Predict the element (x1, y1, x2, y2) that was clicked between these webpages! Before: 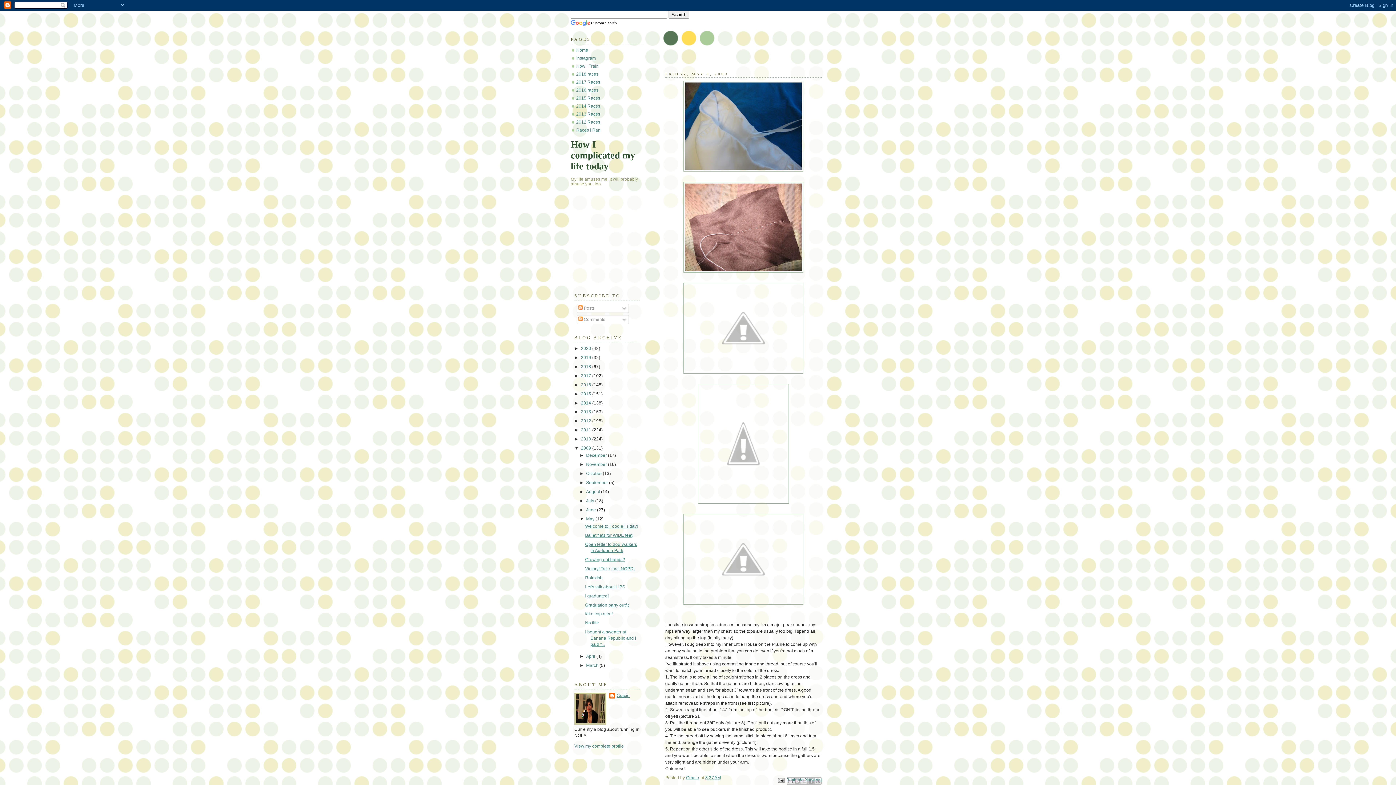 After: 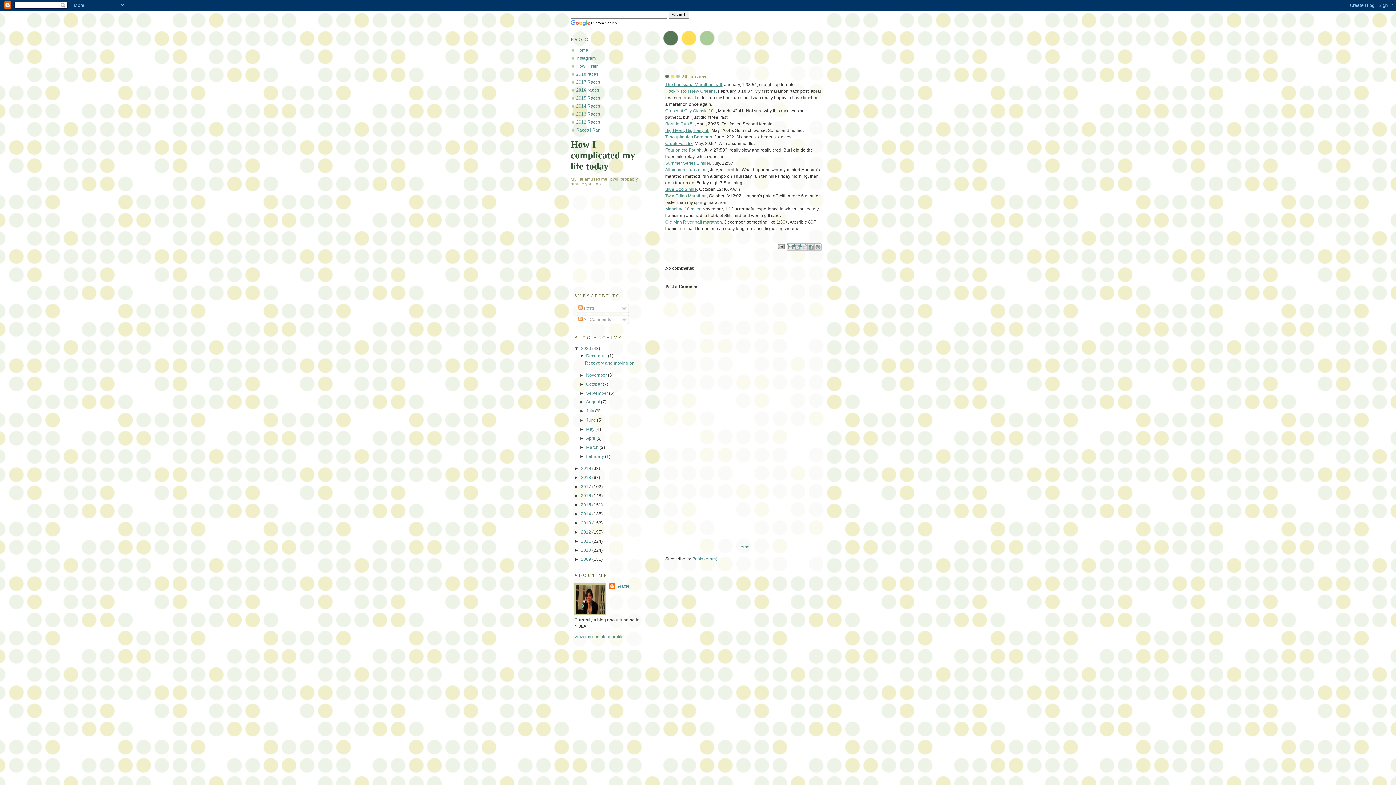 Action: label: 2016 races bbox: (576, 87, 598, 92)